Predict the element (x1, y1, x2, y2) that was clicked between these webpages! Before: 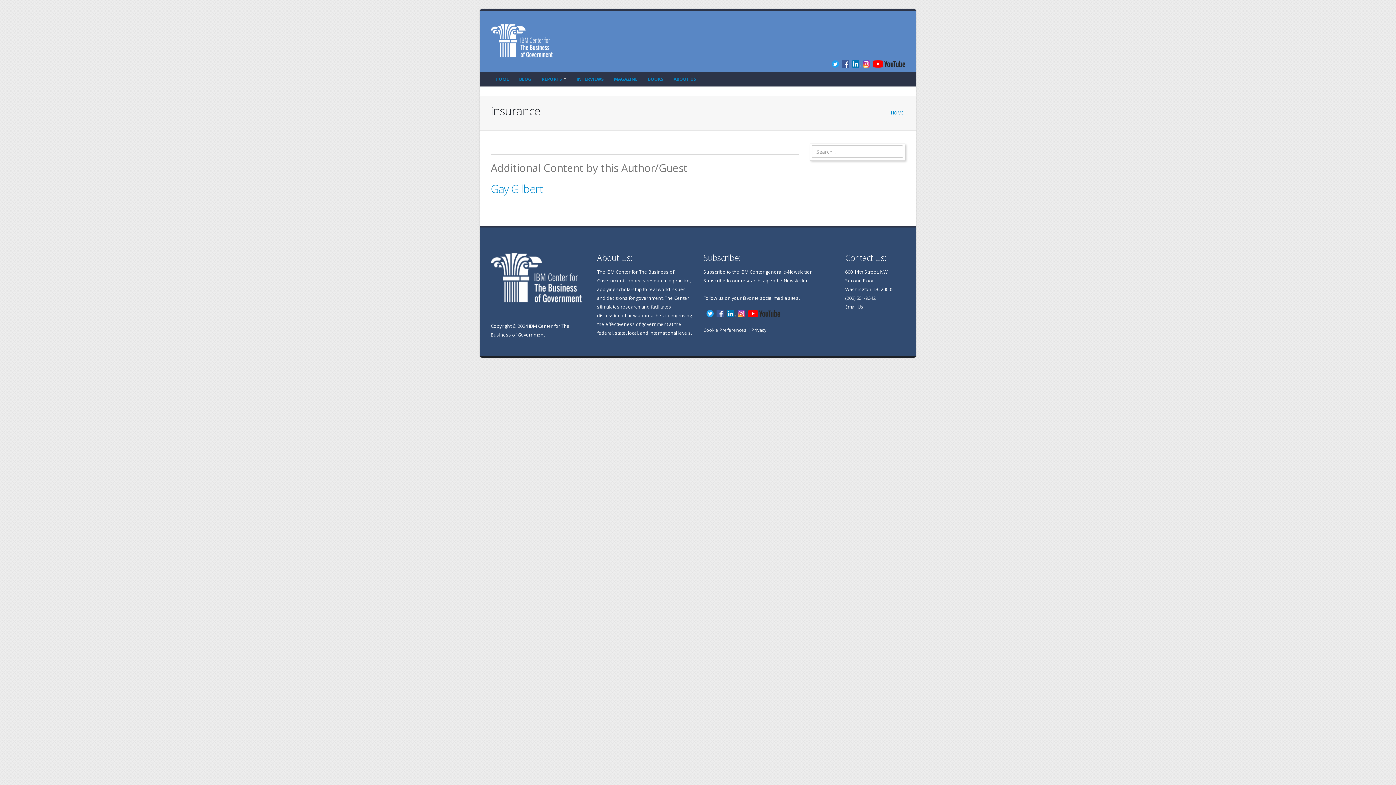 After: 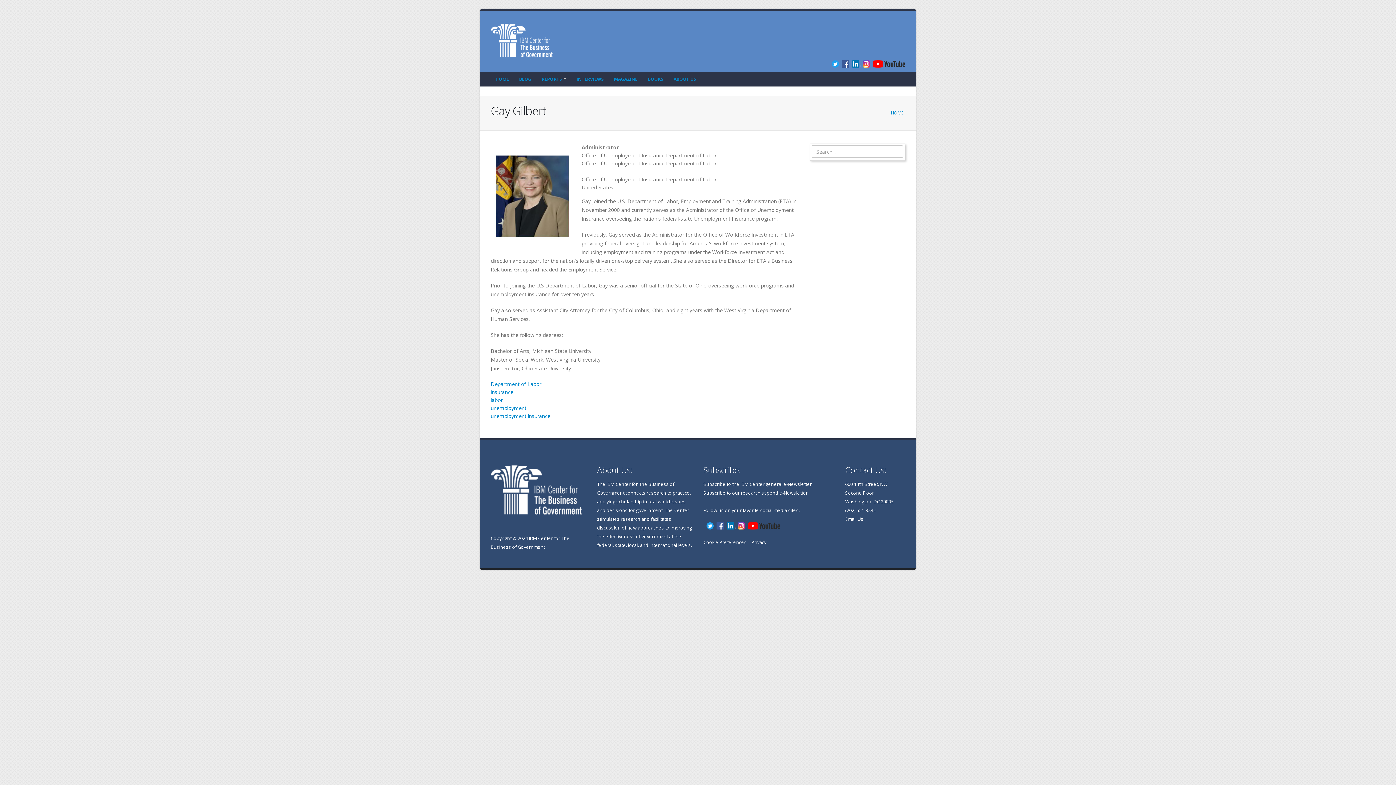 Action: bbox: (490, 181, 543, 196) label: Gay Gilbert